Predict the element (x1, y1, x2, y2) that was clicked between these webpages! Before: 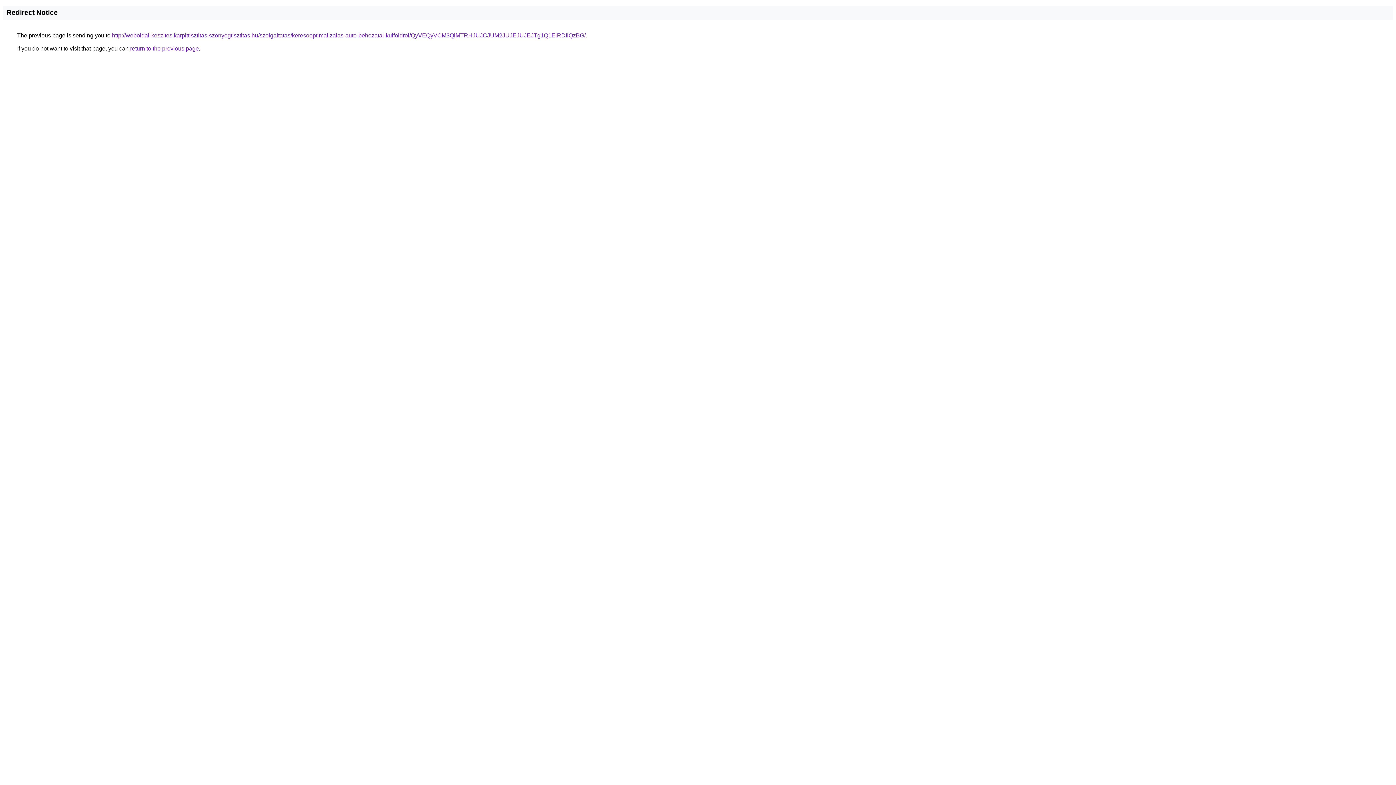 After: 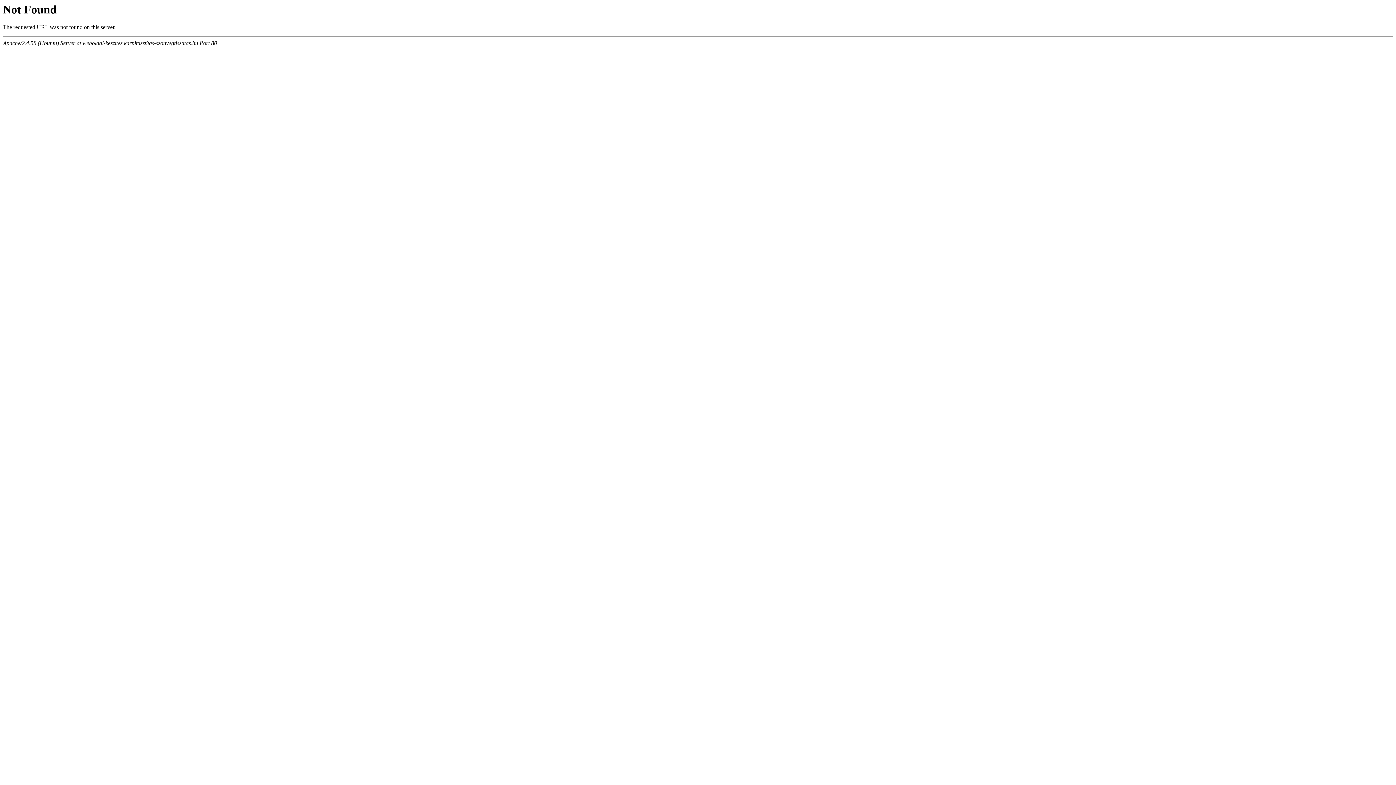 Action: bbox: (112, 32, 585, 38) label: http://weboldal-keszites.karpittisztitas-szonyegtisztitas.hu/szolgaltatas/keresooptimalizalas-auto-behozatal-kulfoldrol/QyVEQyVCM3QlMTRHJUJCJUM2JUJEJUJEJTg1Q1ElRDIlQzBG/